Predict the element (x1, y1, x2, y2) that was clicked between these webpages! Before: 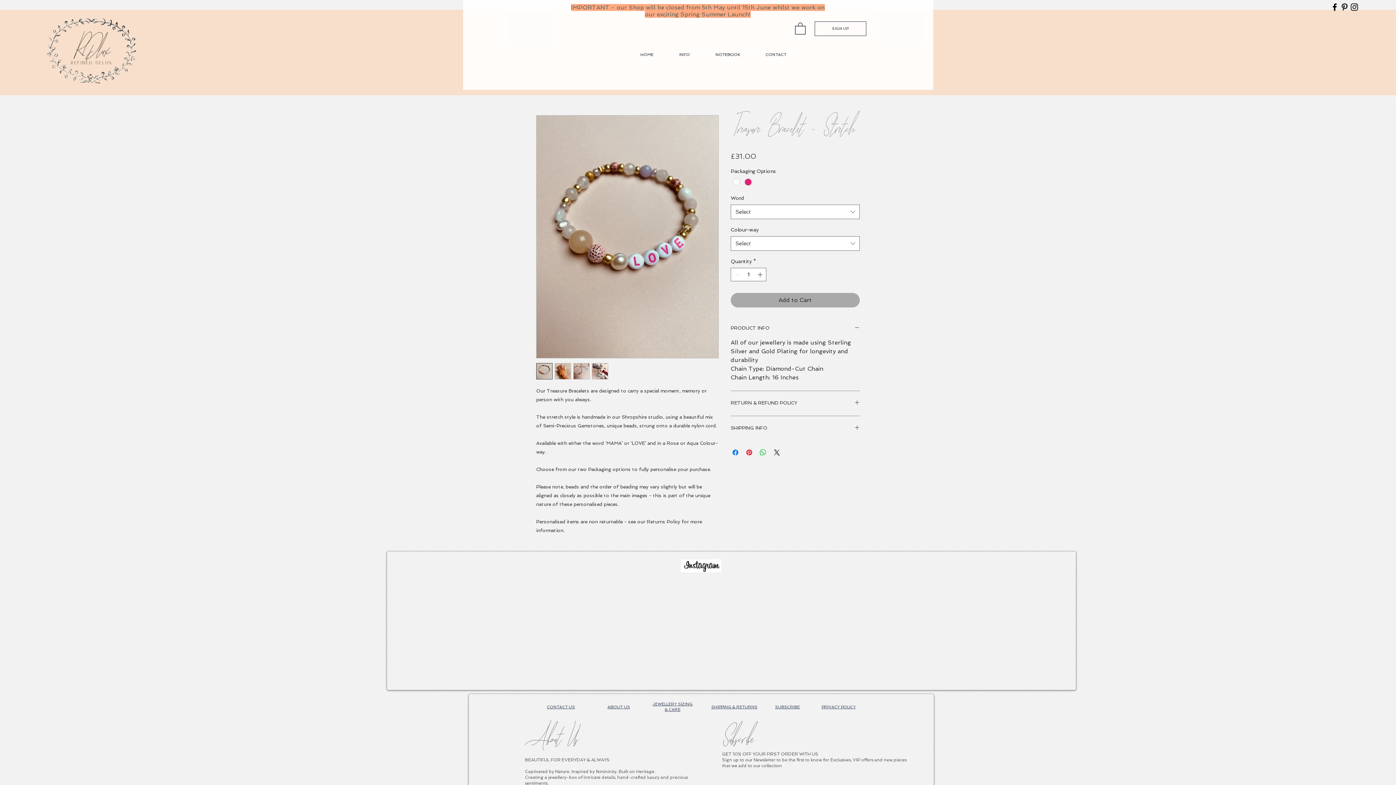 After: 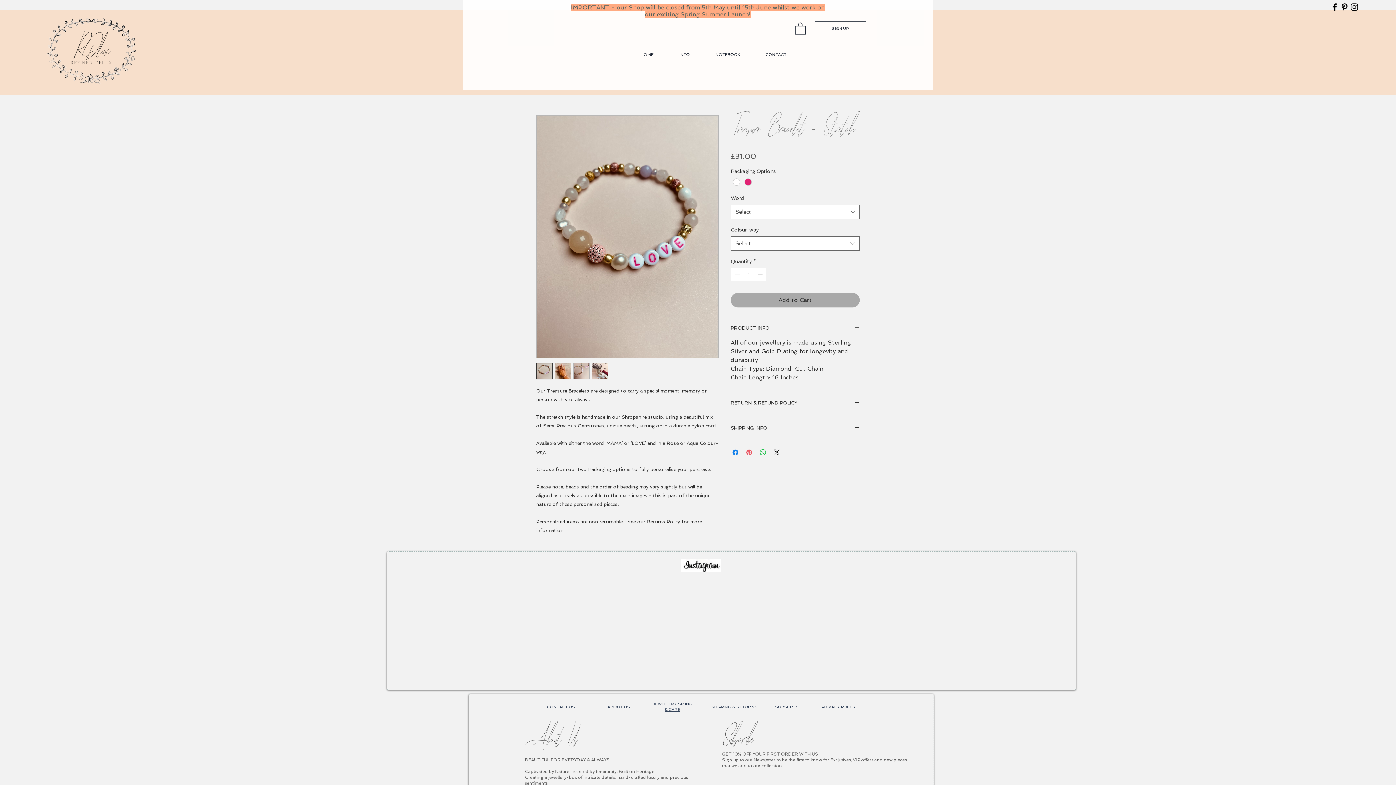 Action: label: Pin on Pinterest bbox: (745, 448, 753, 457)